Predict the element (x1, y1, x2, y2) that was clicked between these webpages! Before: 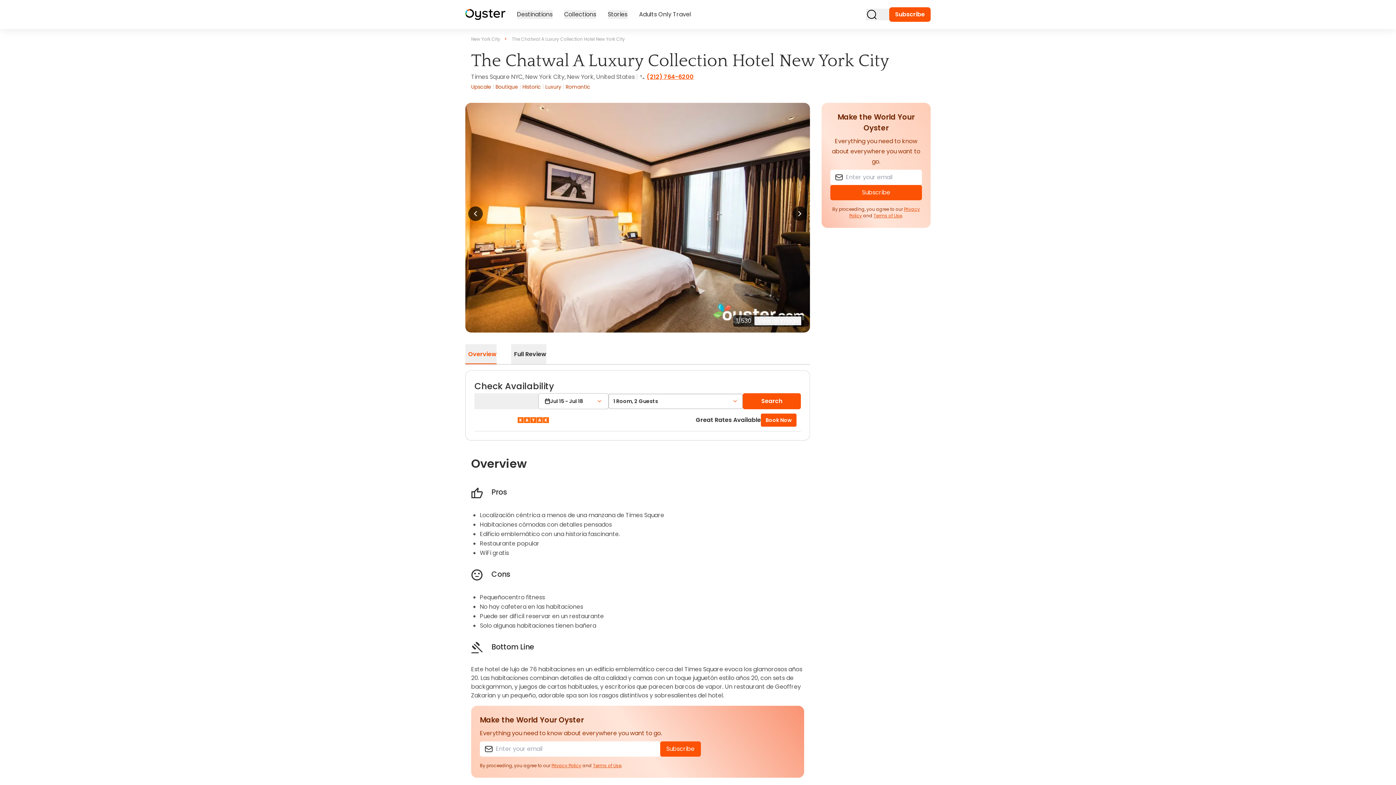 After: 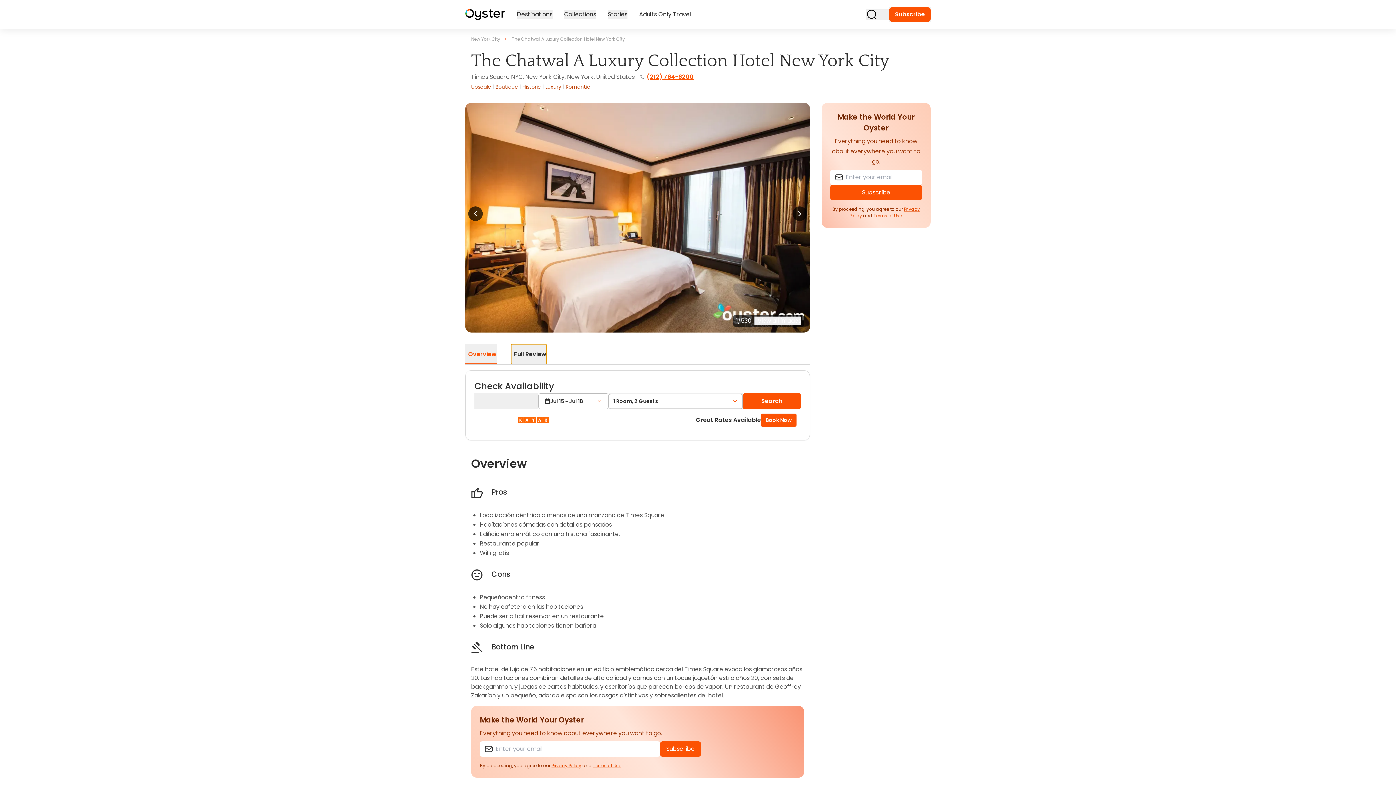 Action: label: Full Review bbox: (511, 344, 561, 364)